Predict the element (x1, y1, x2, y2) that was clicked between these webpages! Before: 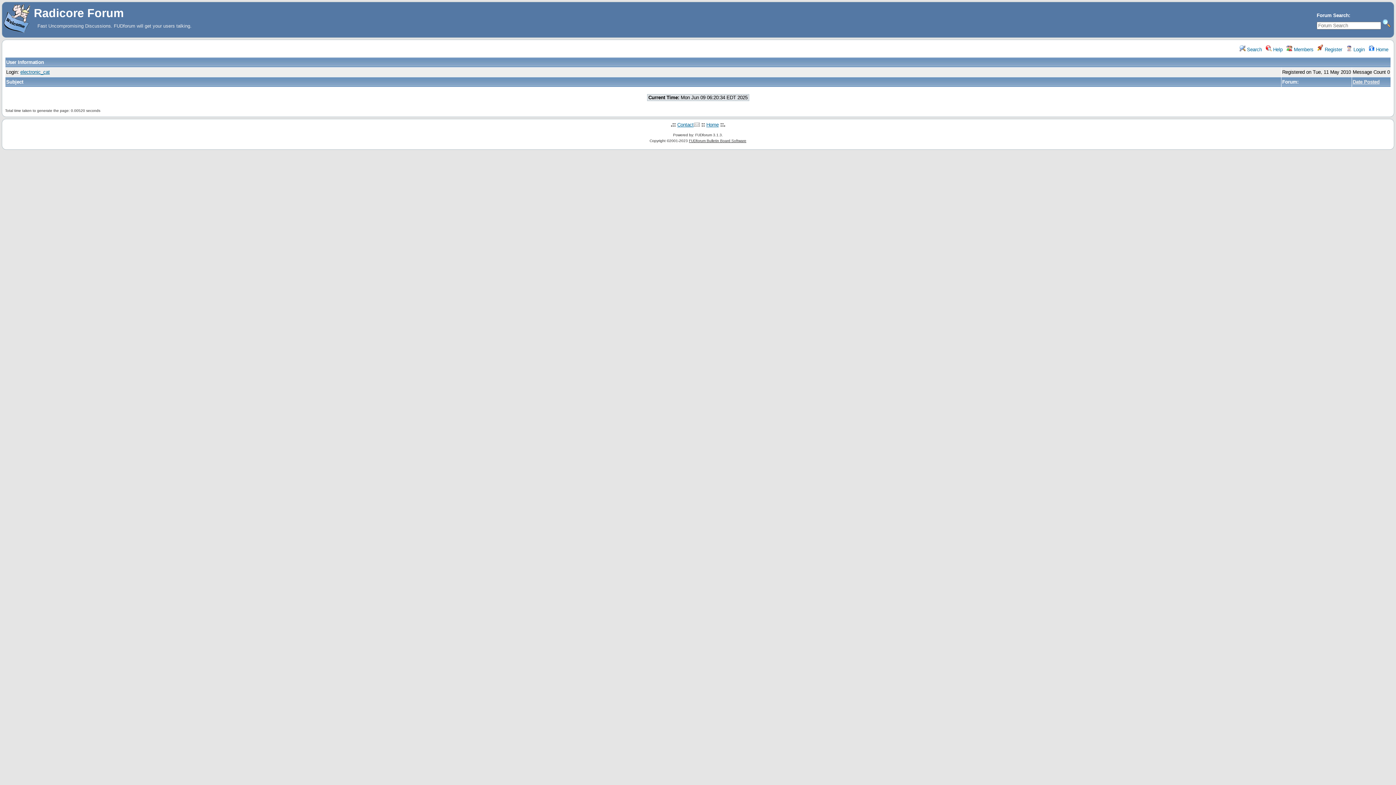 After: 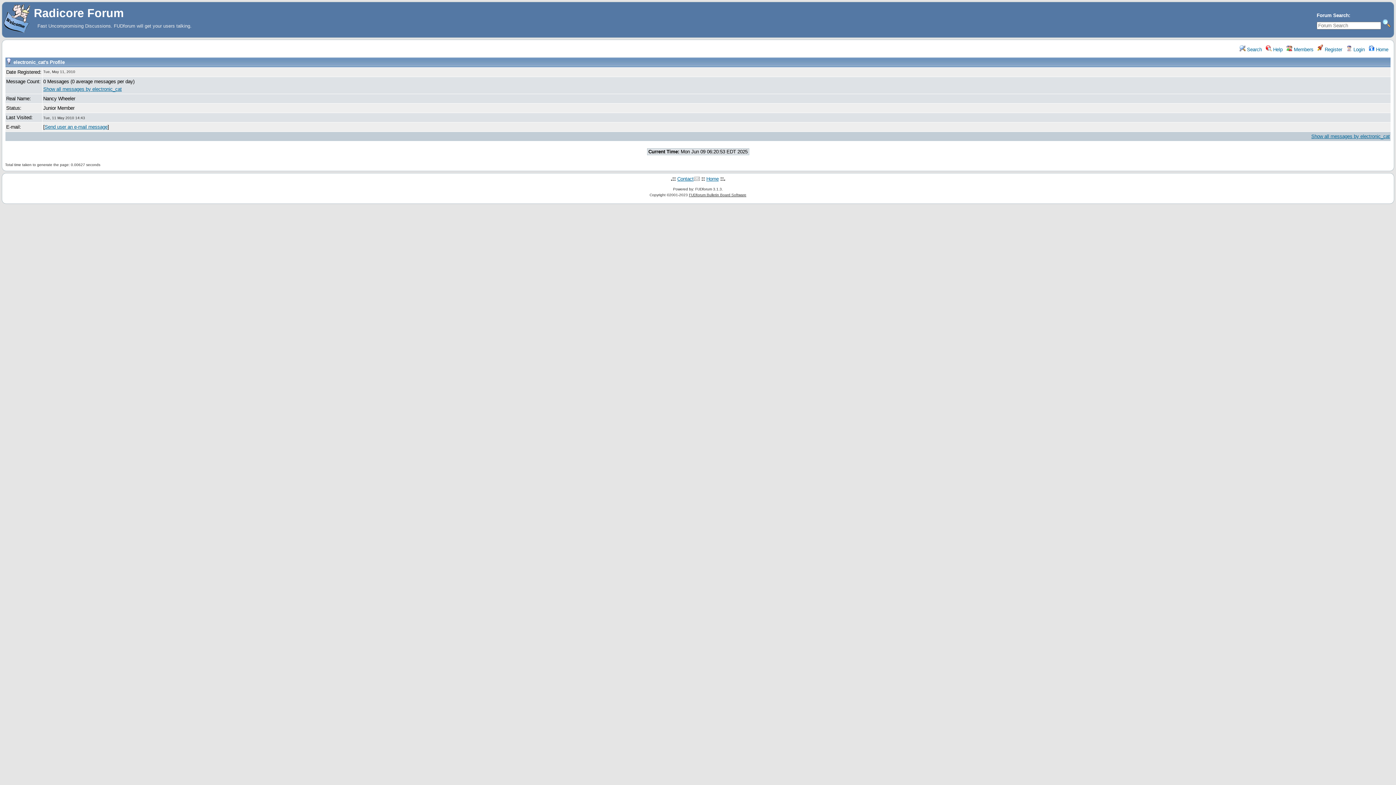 Action: bbox: (20, 69, 49, 74) label: electronic_cat